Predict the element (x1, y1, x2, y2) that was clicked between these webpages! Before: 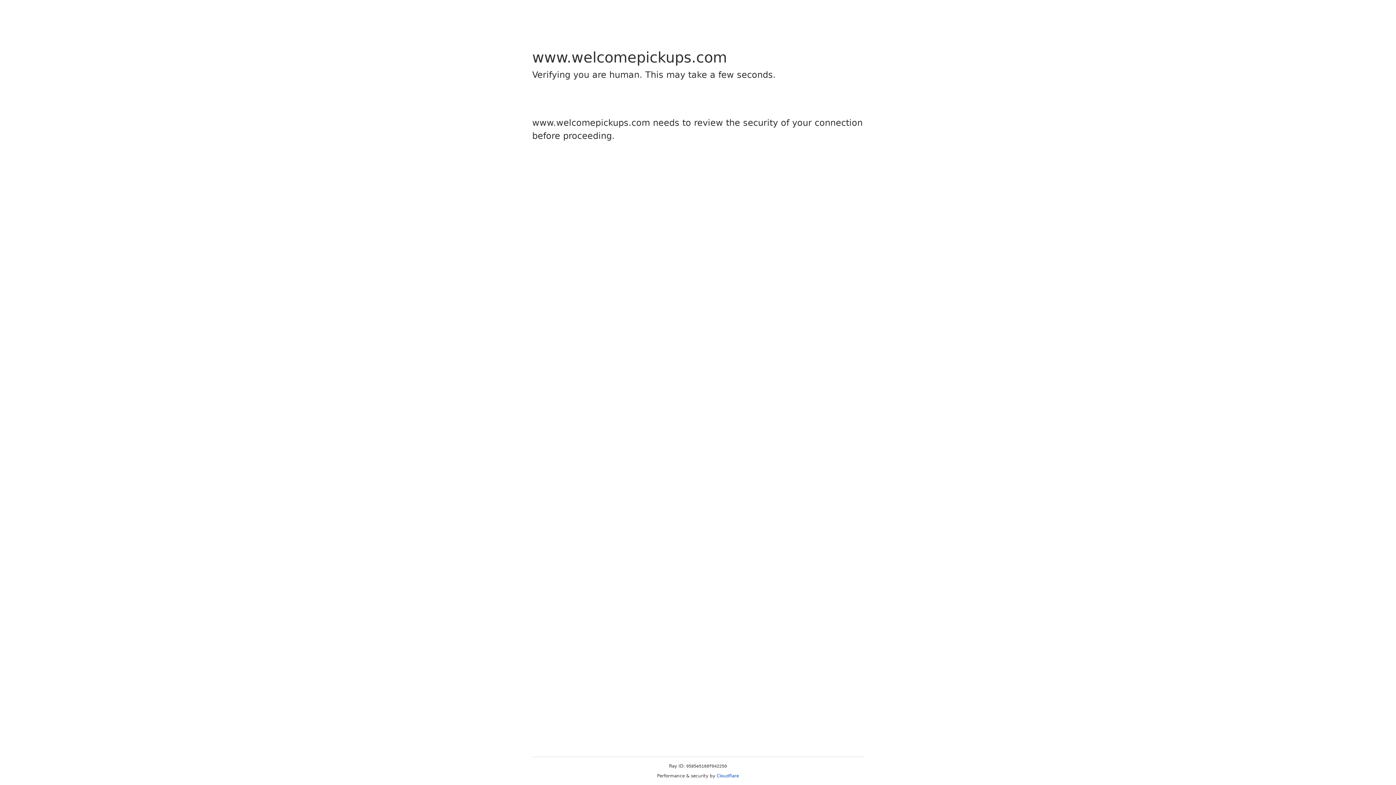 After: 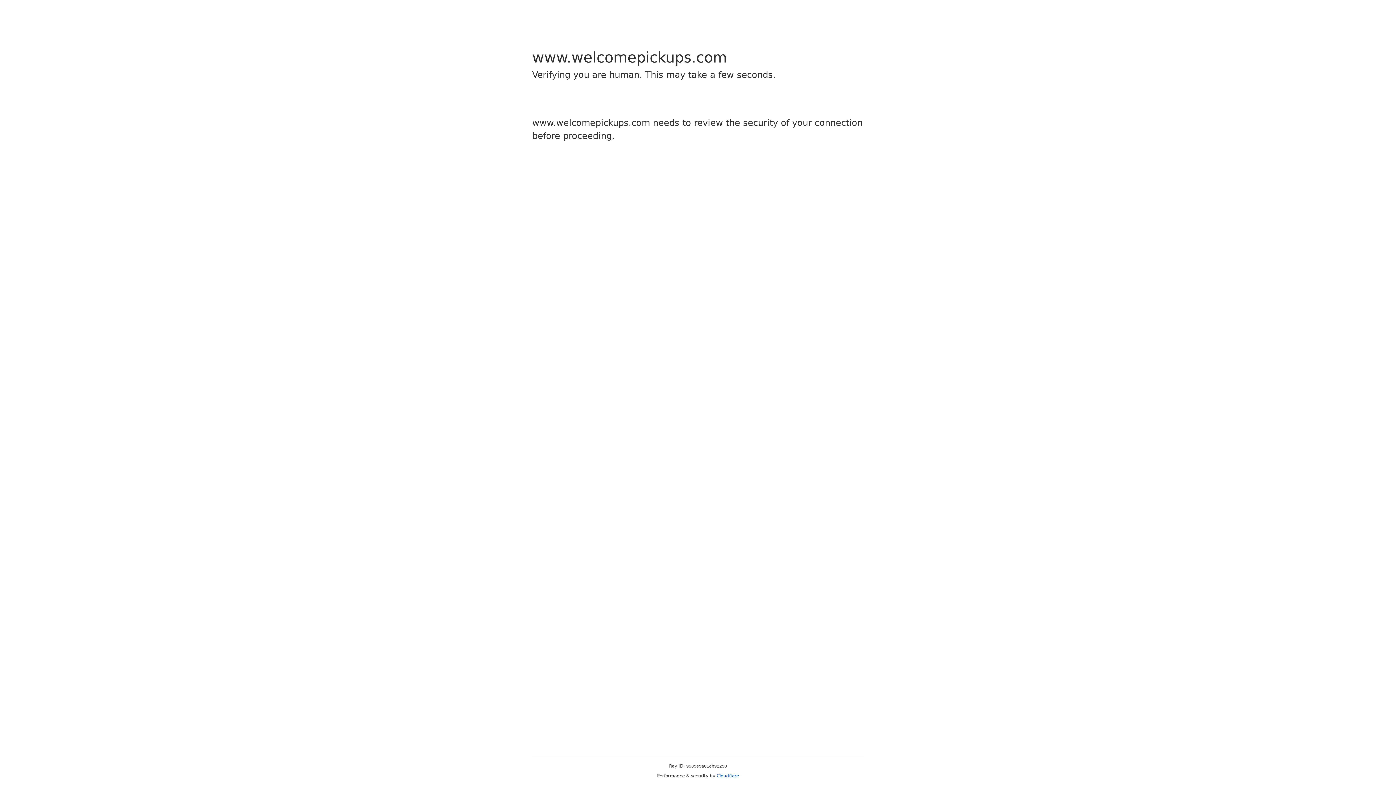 Action: label: Cloudflare bbox: (716, 773, 739, 778)